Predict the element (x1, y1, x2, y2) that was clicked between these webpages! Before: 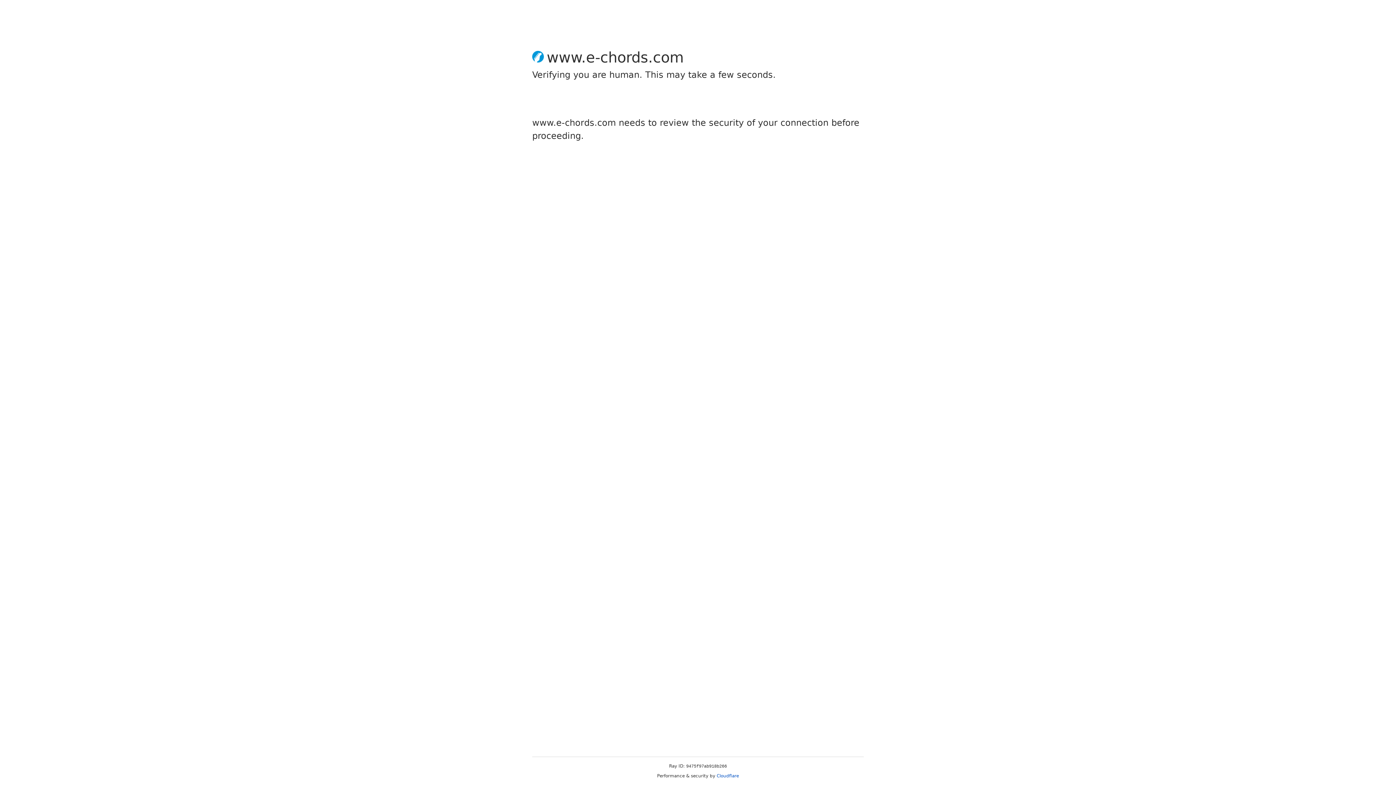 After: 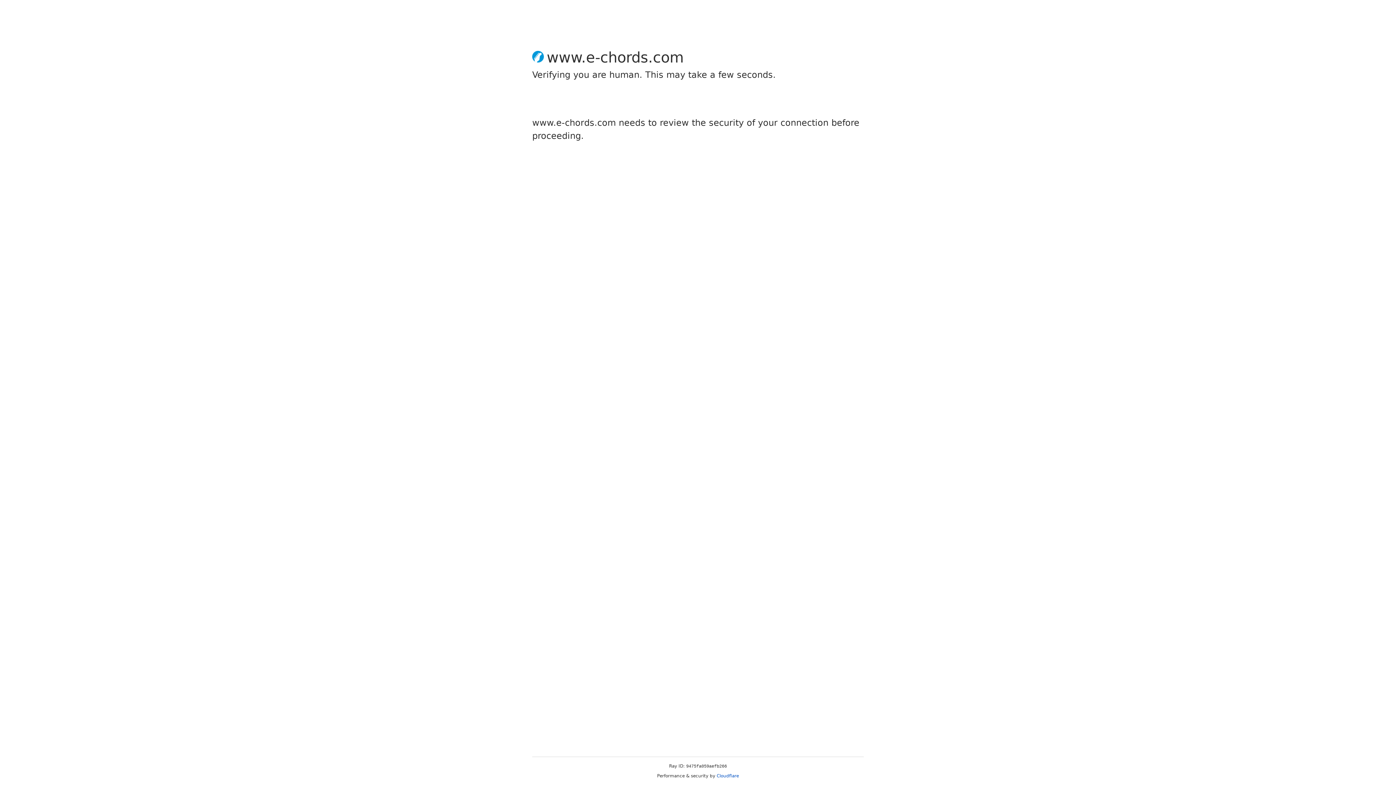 Action: bbox: (716, 773, 739, 778) label: Cloudflare